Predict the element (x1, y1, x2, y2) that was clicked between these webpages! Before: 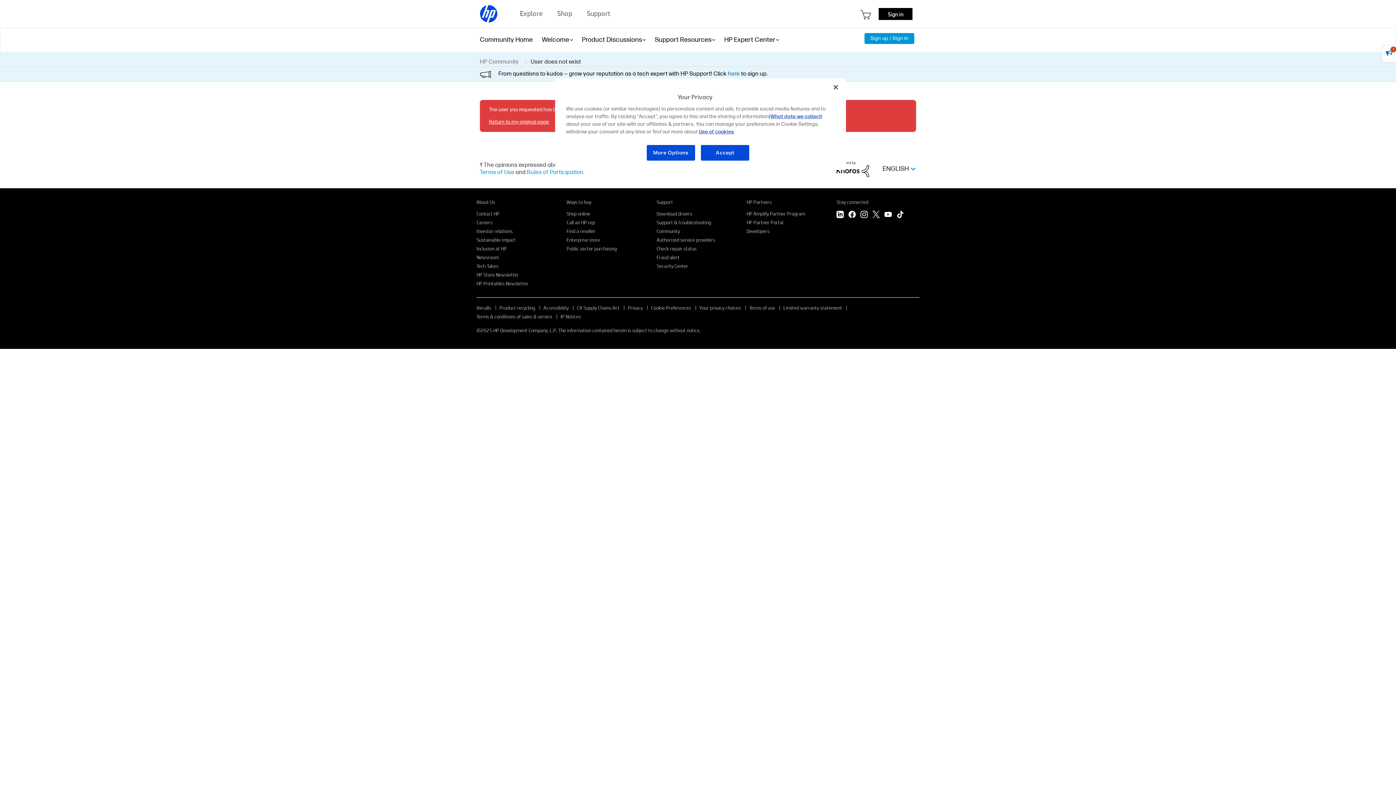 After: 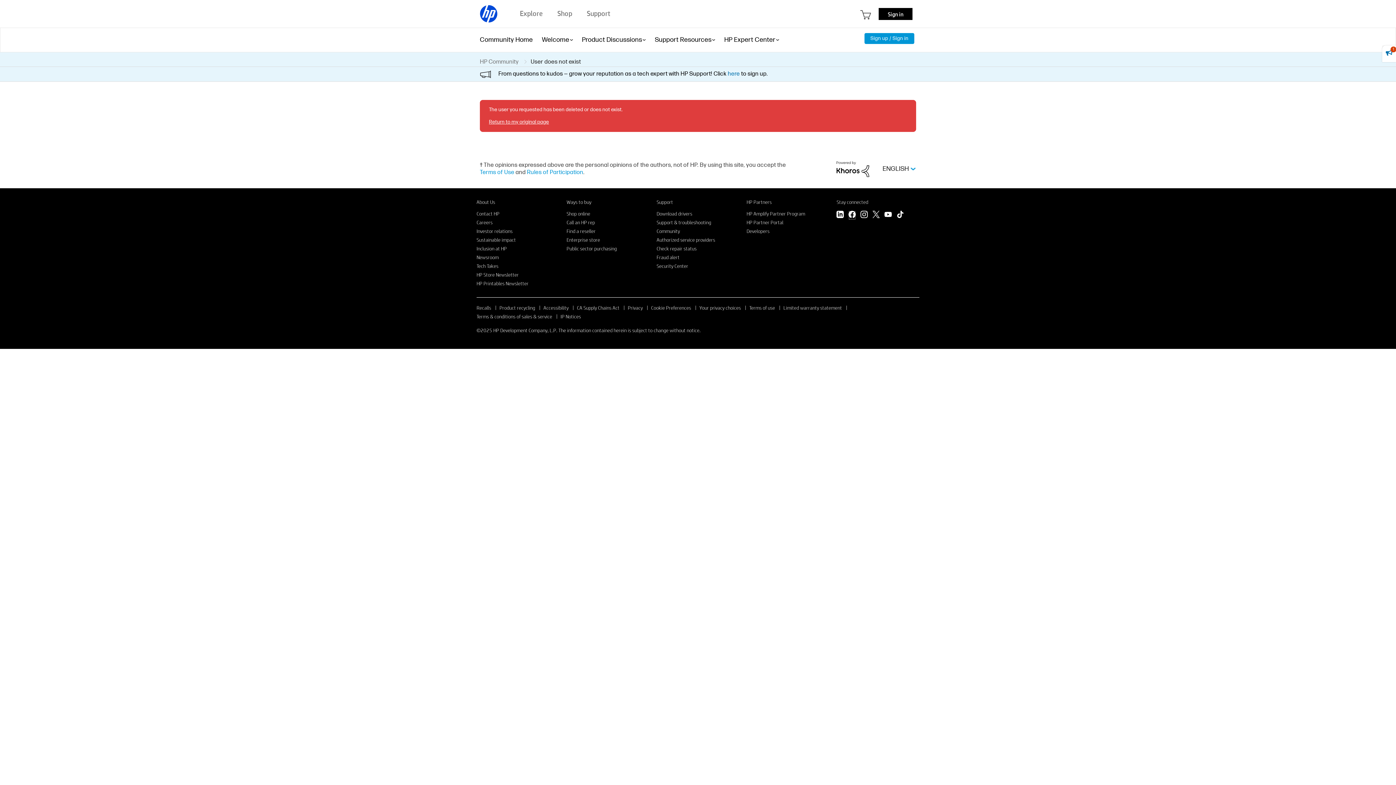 Action: label: Facebook bbox: (848, 210, 856, 219)